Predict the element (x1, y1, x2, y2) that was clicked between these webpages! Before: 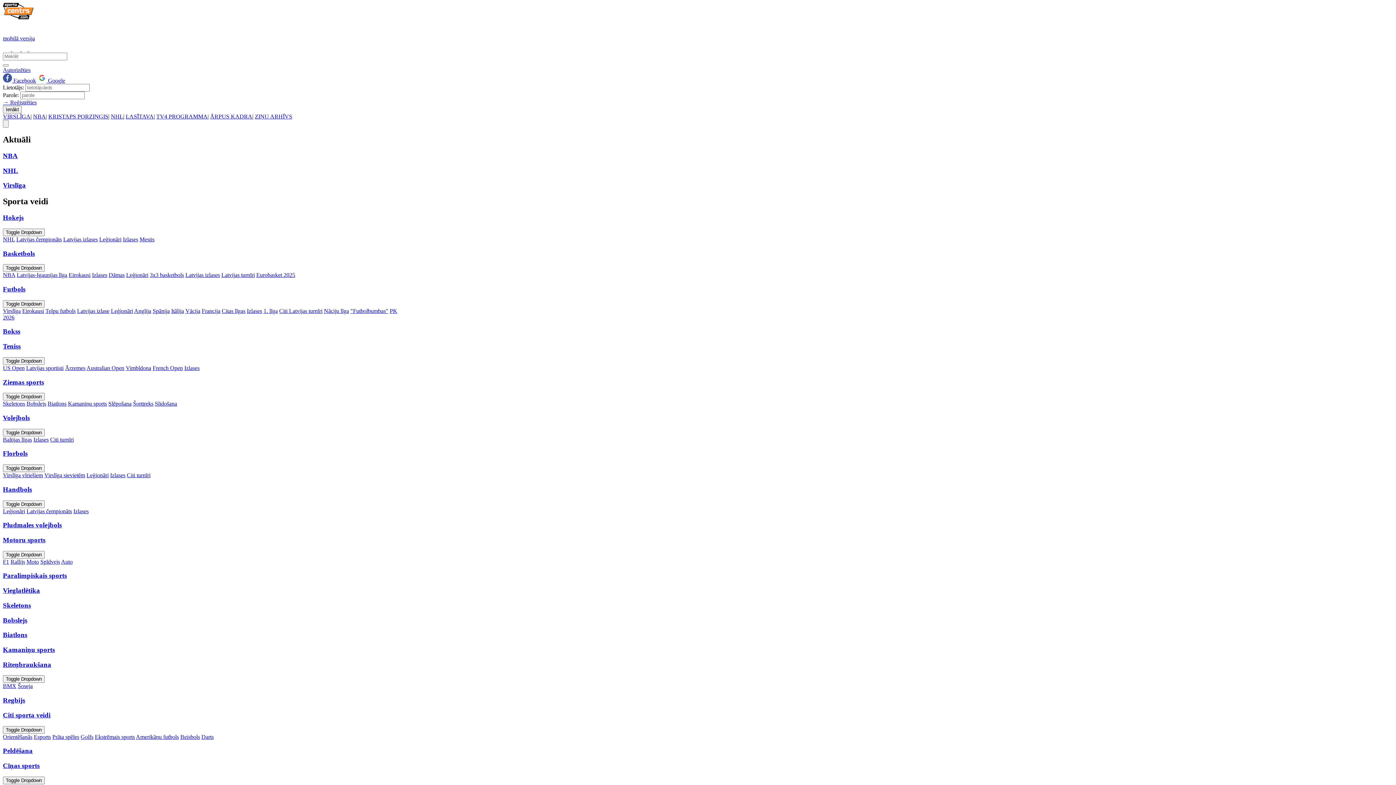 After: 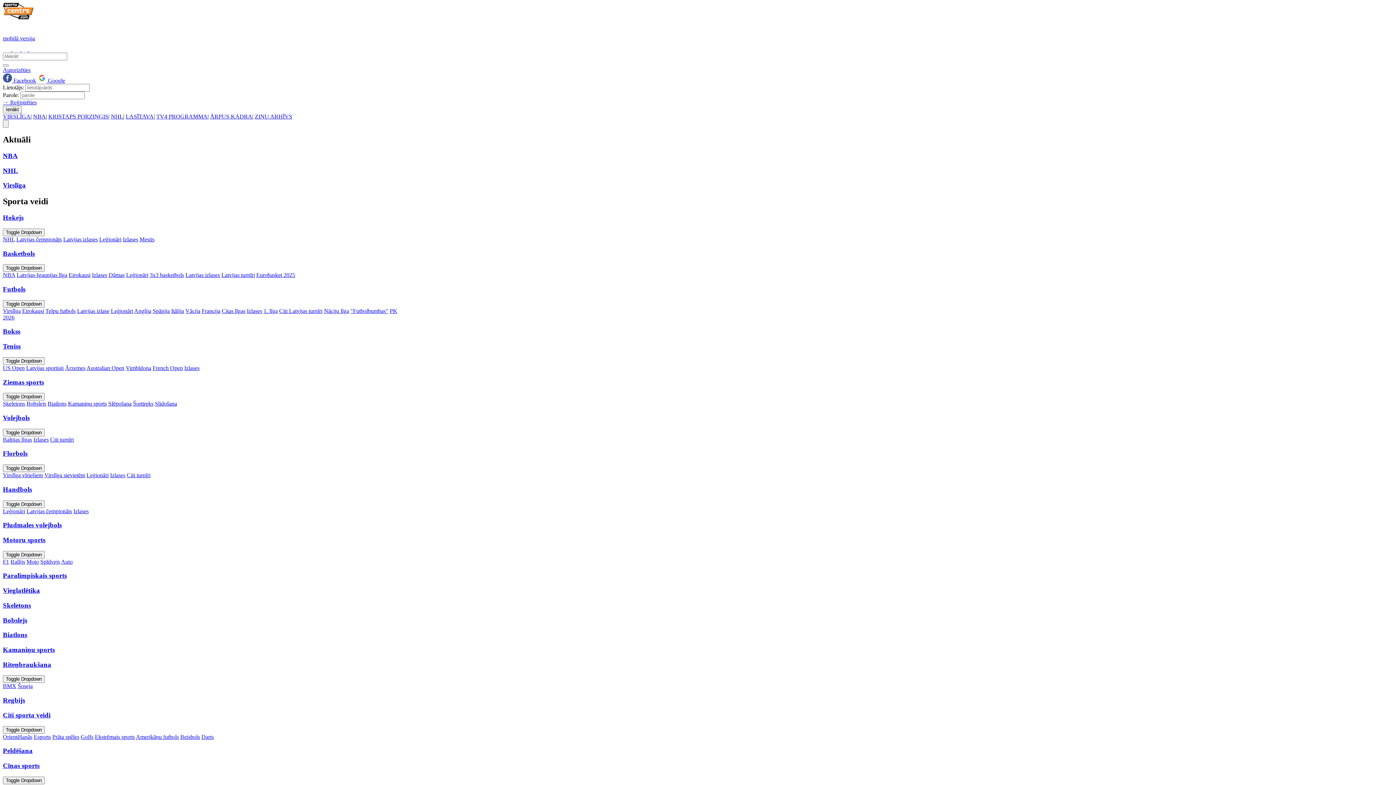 Action: label: VIRSLĪGA bbox: (2, 113, 30, 119)